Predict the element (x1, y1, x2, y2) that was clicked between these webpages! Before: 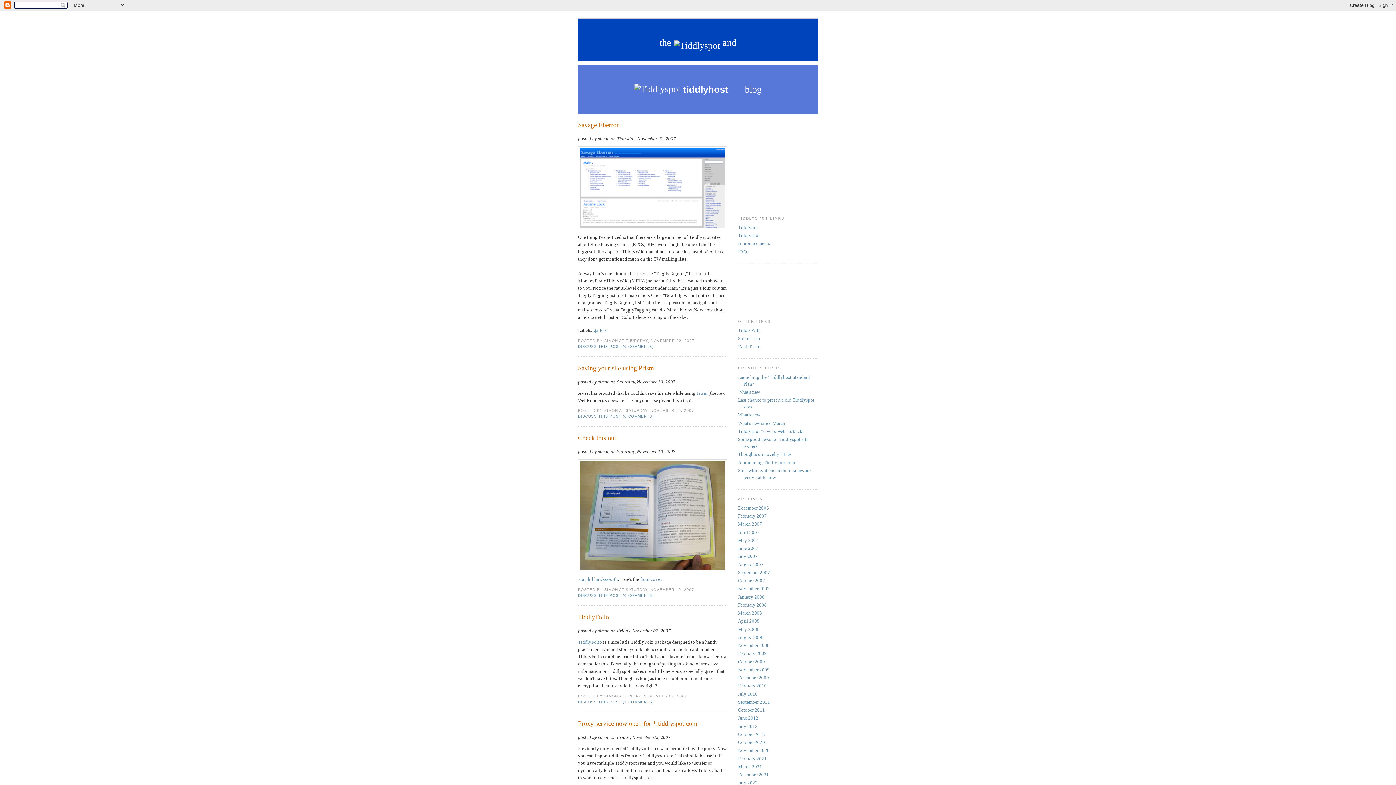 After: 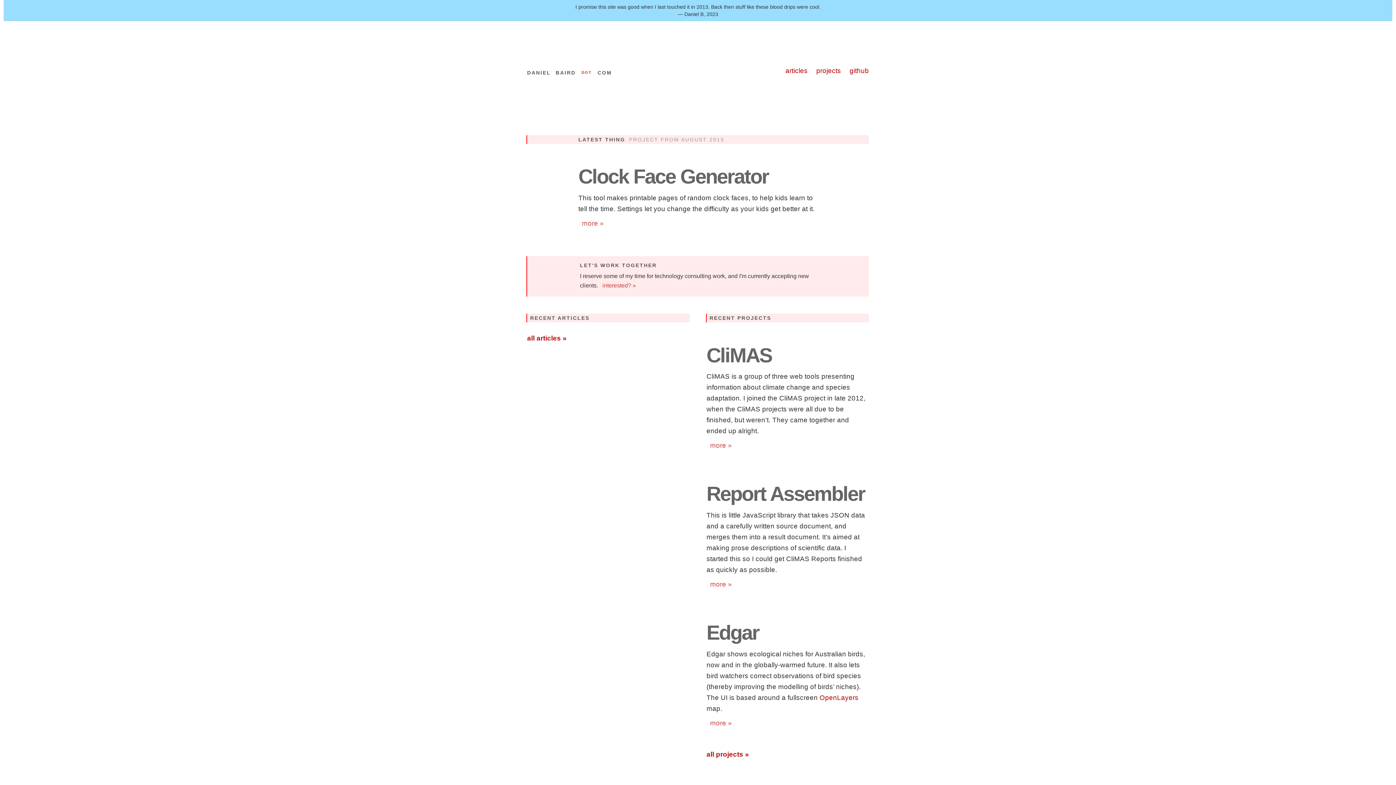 Action: label: Daniel's site bbox: (738, 343, 761, 349)